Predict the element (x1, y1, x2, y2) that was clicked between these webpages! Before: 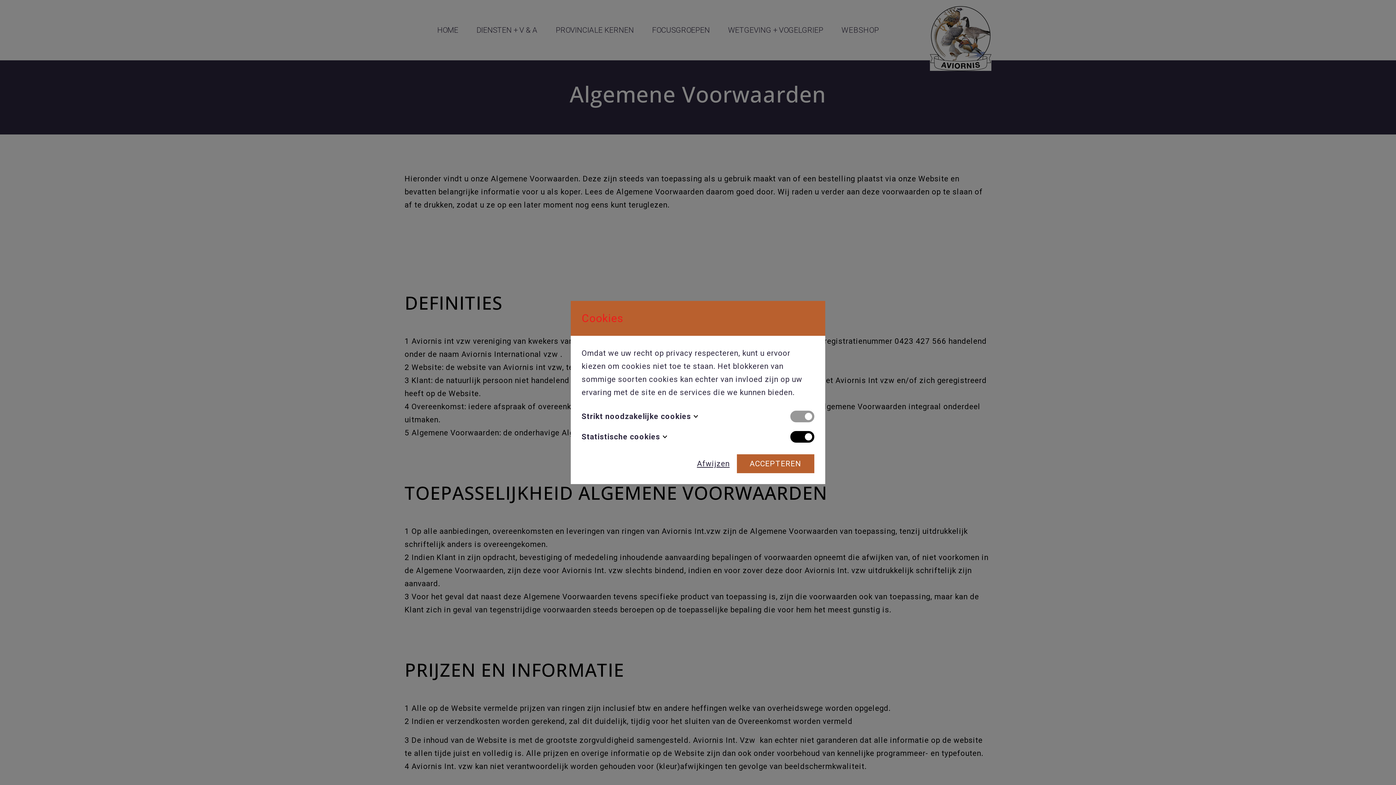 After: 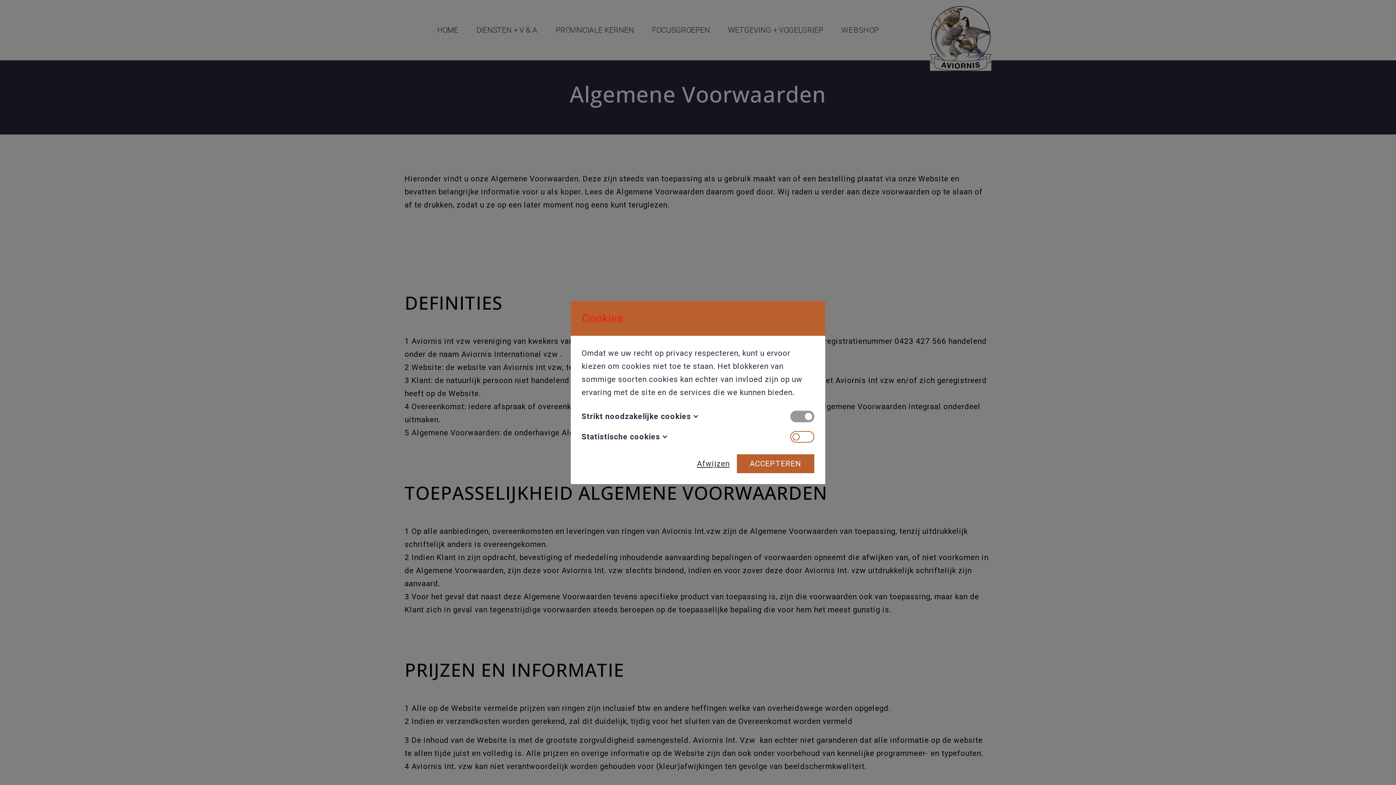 Action: bbox: (790, 431, 814, 442) label: Toggle cookie compliance